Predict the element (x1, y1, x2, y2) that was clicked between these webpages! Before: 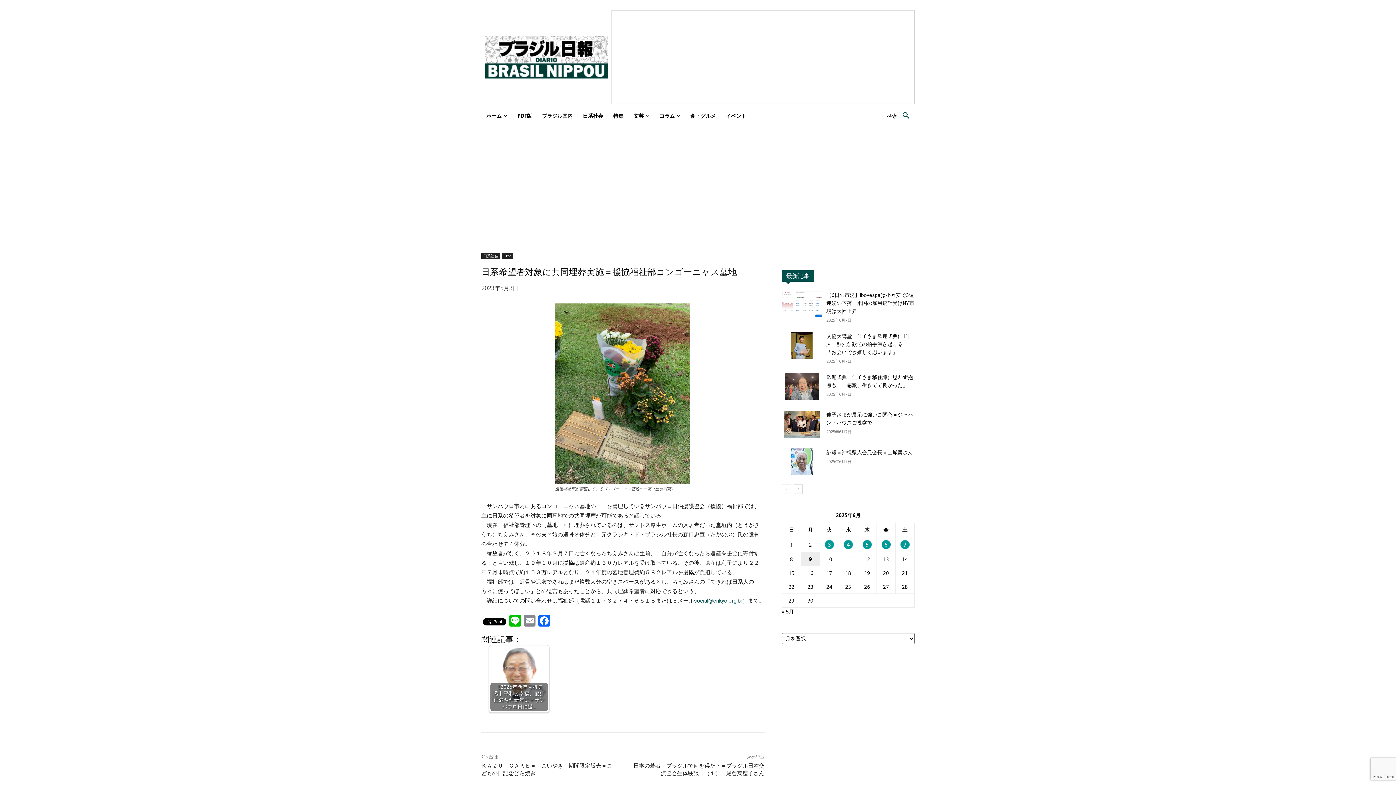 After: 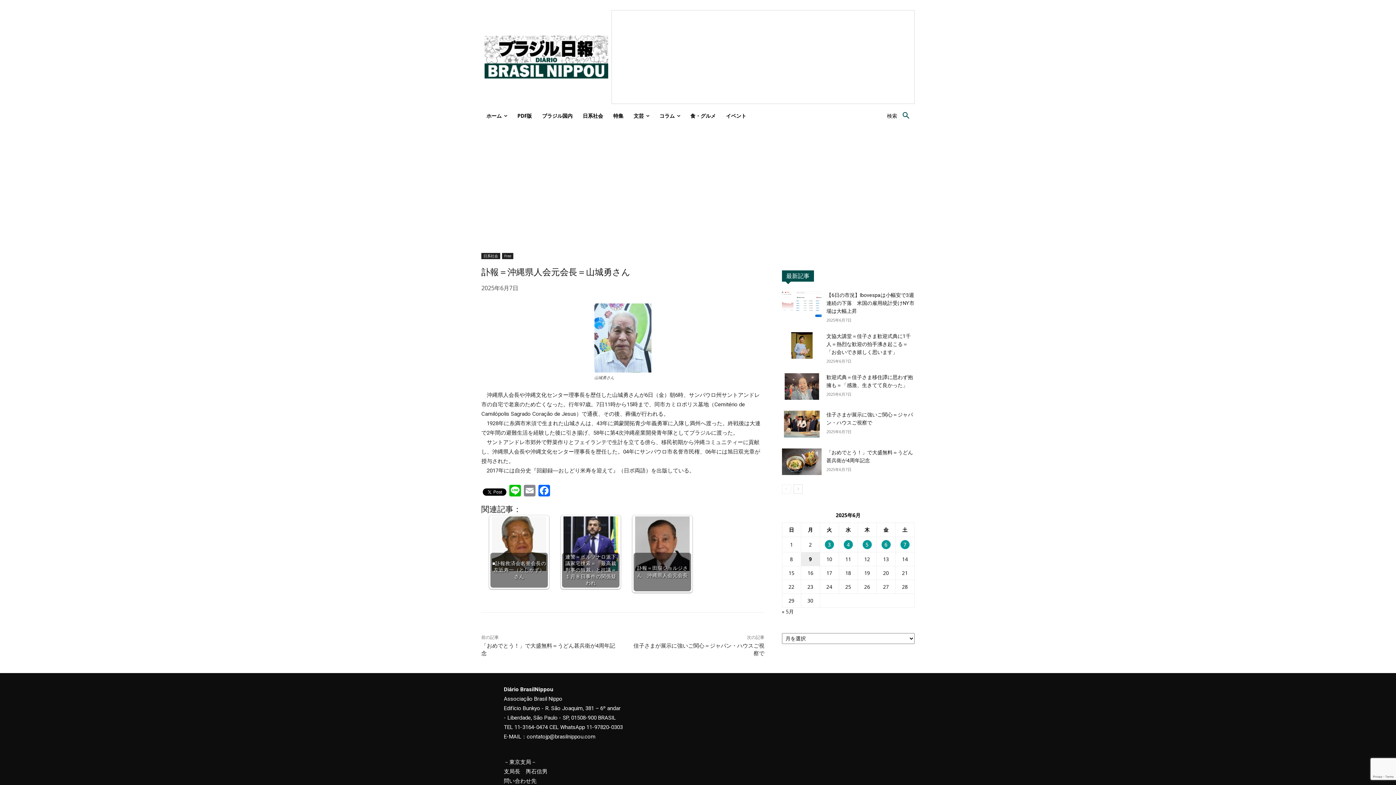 Action: bbox: (826, 449, 913, 455) label: 訃報＝沖縄県人会元会長＝山城勇さん